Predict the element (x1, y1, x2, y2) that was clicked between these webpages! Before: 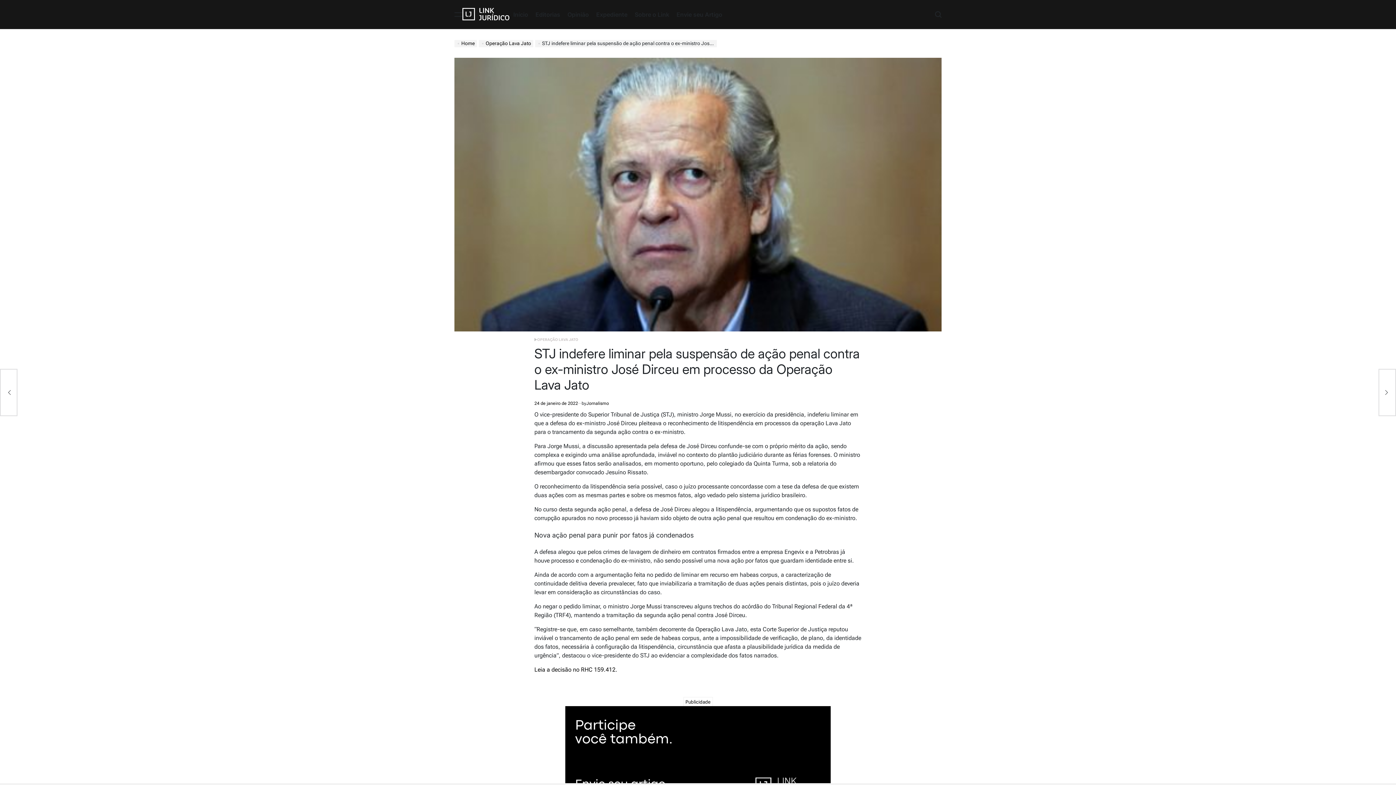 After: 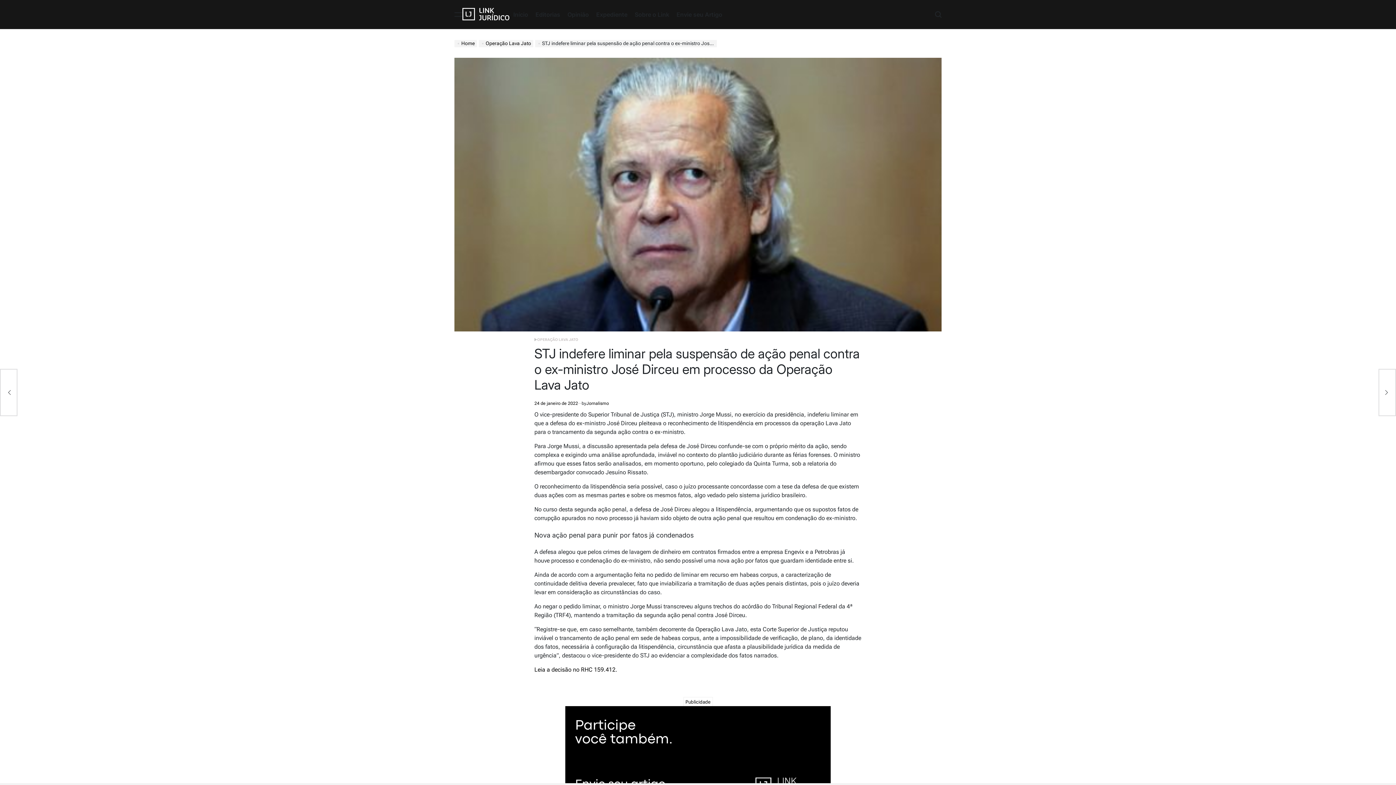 Action: label: 24 de janeiro de 2022 bbox: (534, 400, 578, 407)